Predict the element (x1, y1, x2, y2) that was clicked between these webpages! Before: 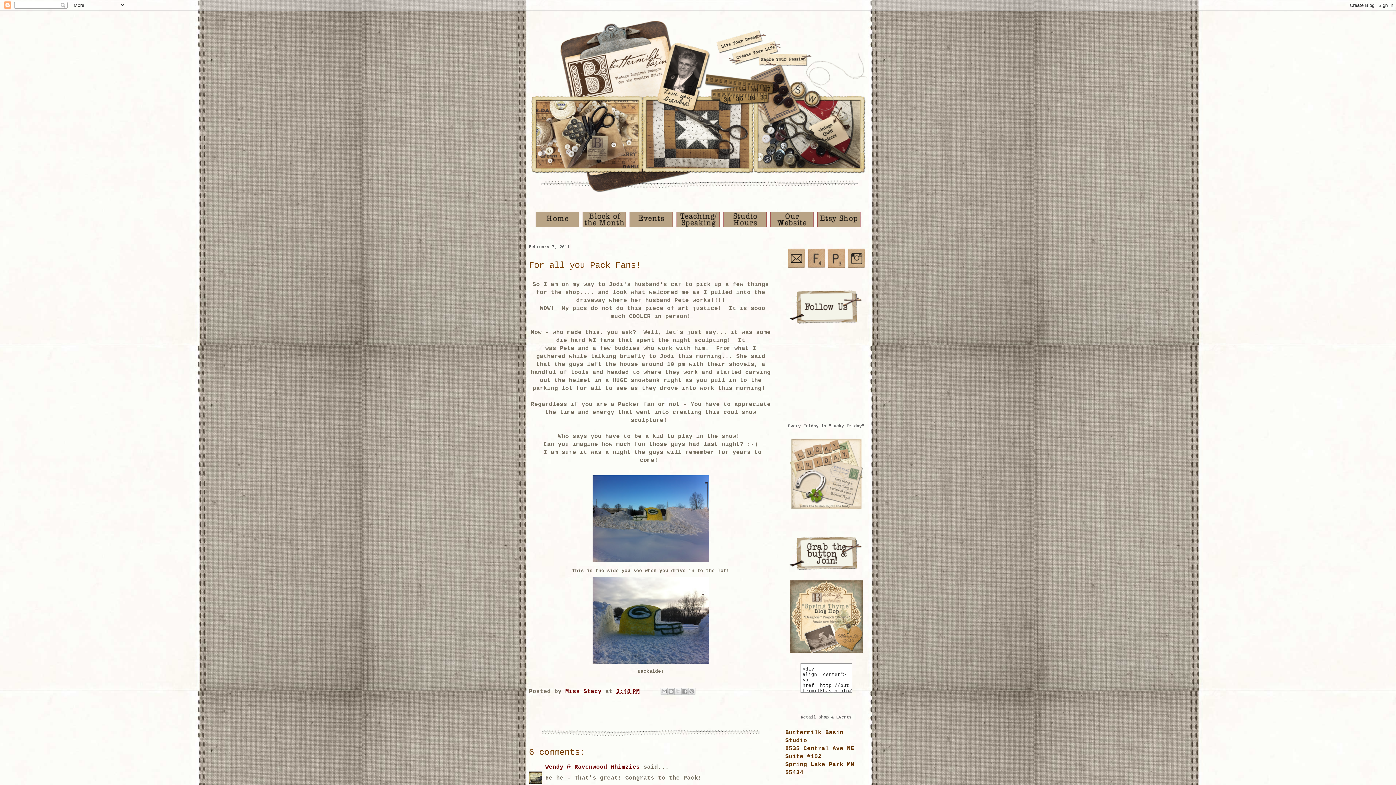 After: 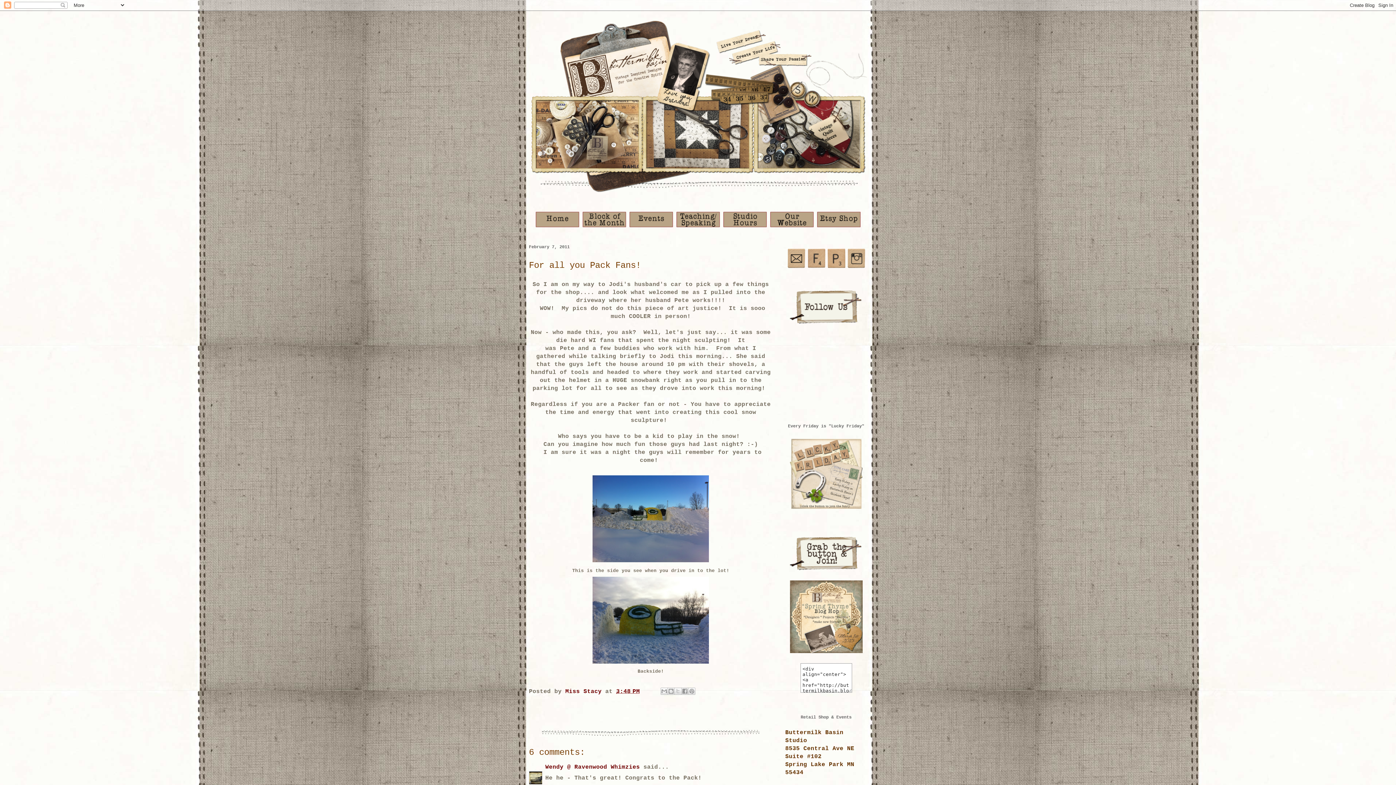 Action: bbox: (815, 223, 861, 230)